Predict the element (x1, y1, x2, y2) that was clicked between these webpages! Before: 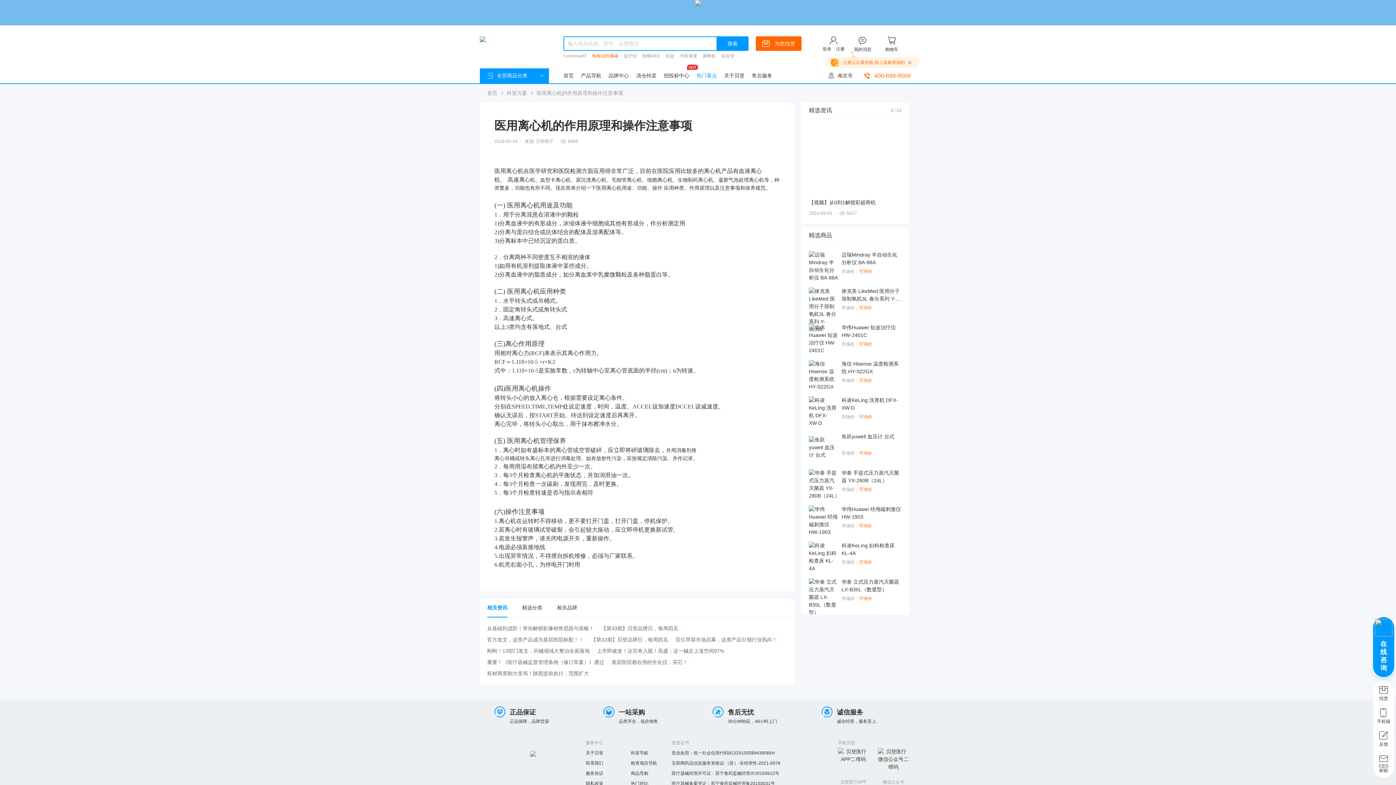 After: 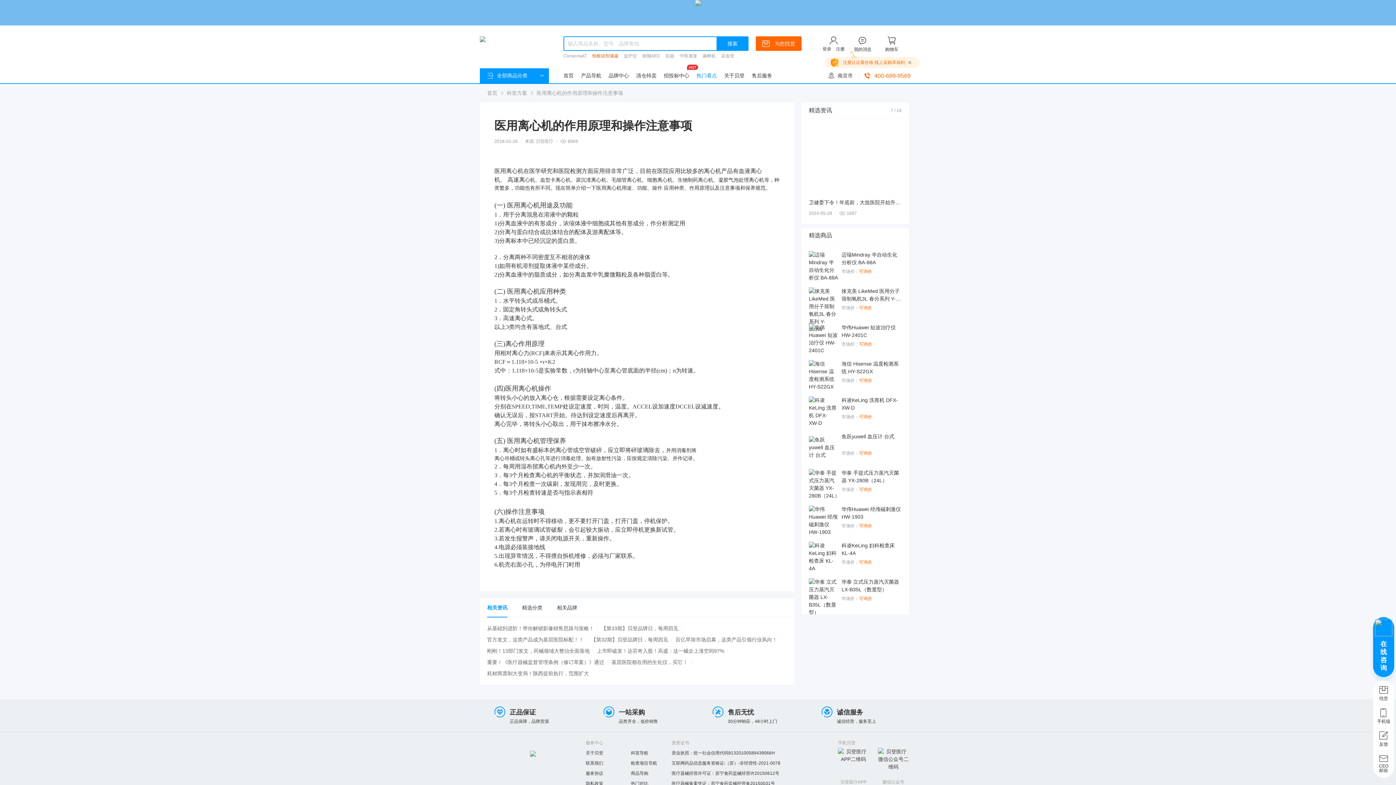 Action: bbox: (809, 469, 838, 498)